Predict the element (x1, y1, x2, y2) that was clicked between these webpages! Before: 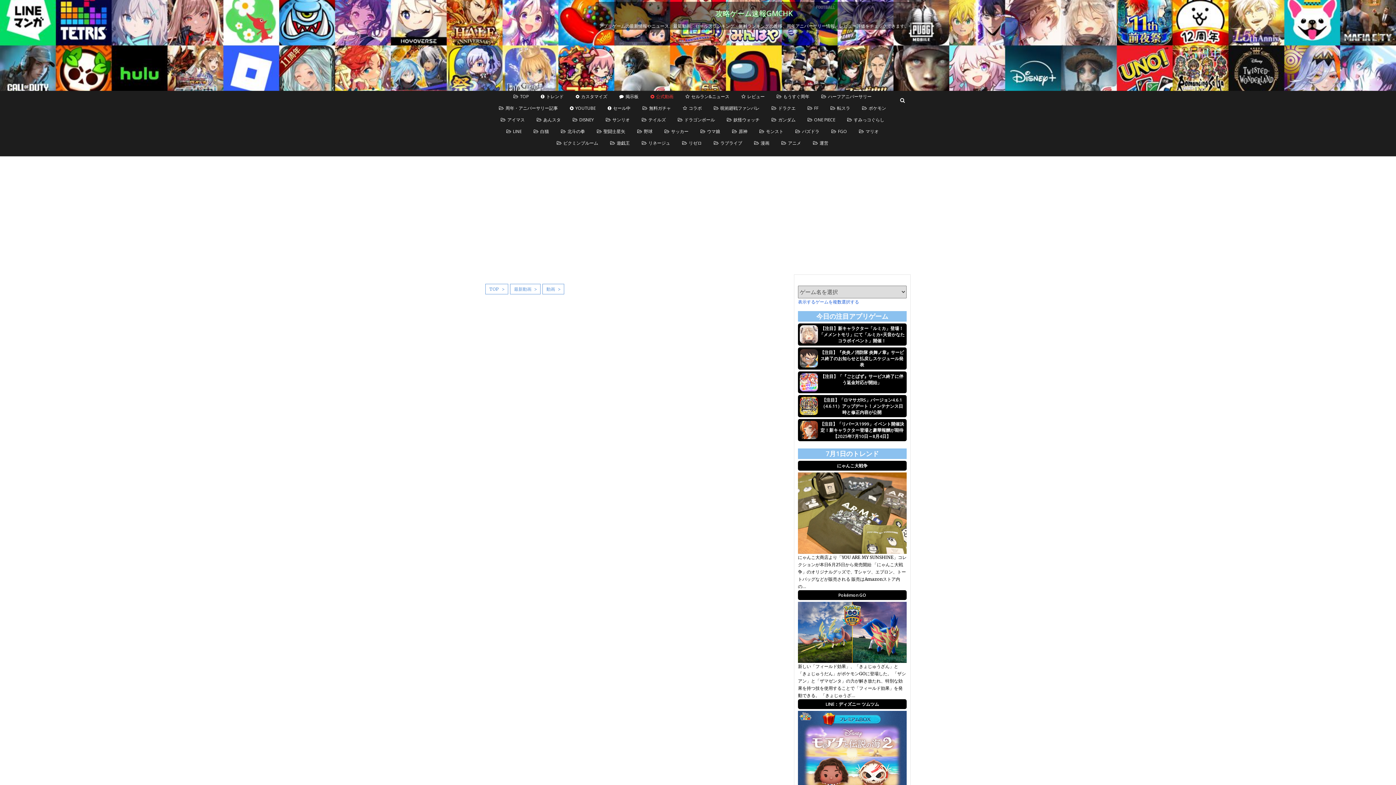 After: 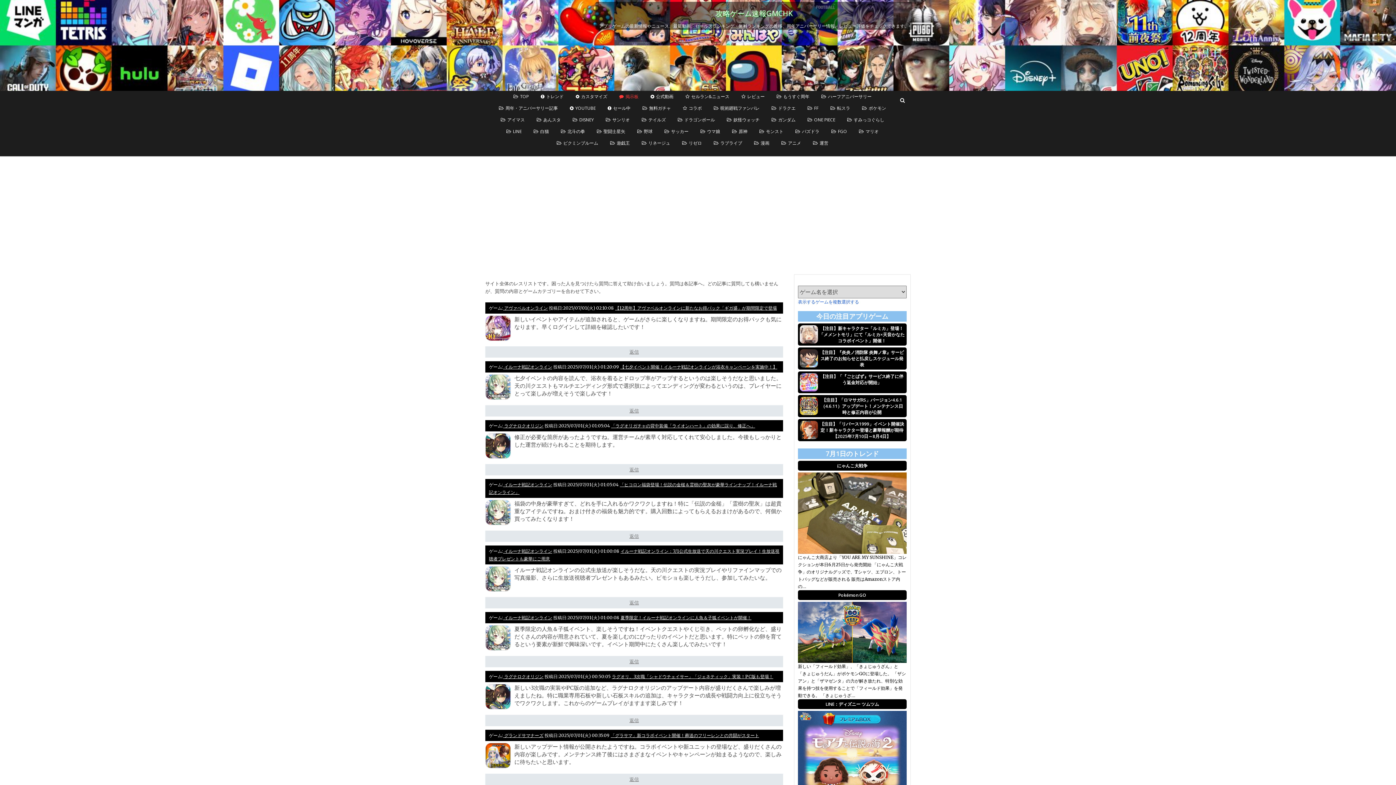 Action: label: 掲示板 bbox: (614, 90, 644, 102)